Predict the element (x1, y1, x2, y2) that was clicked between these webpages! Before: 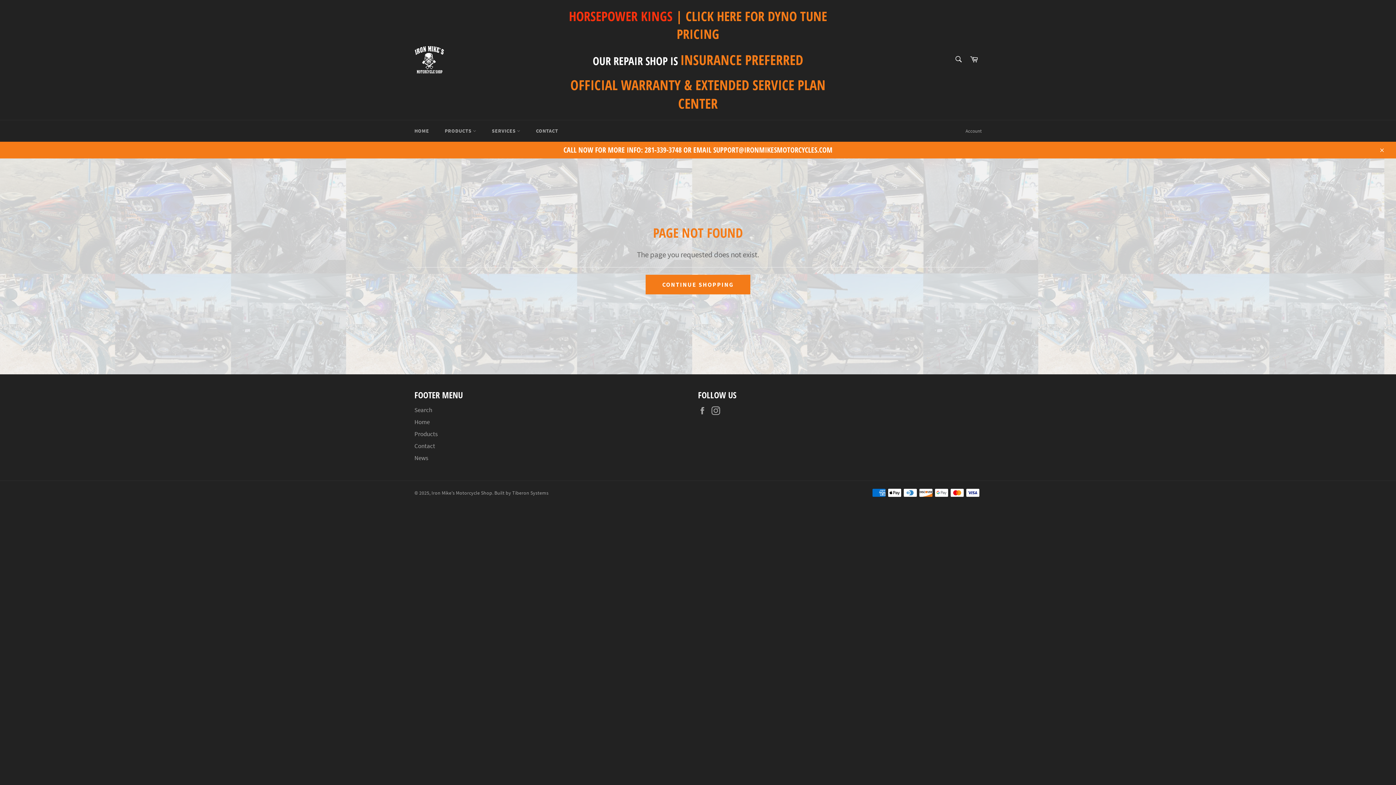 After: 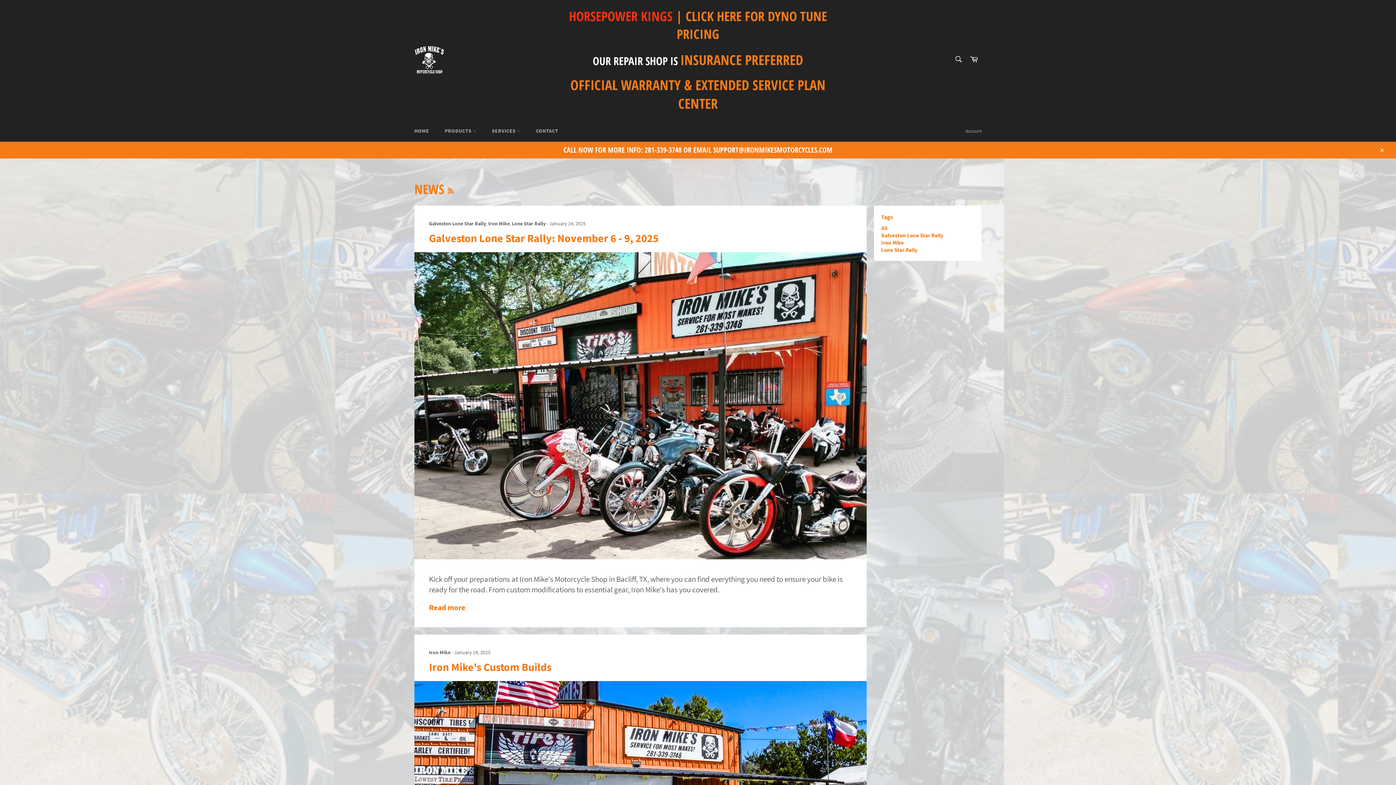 Action: bbox: (414, 454, 428, 462) label: News